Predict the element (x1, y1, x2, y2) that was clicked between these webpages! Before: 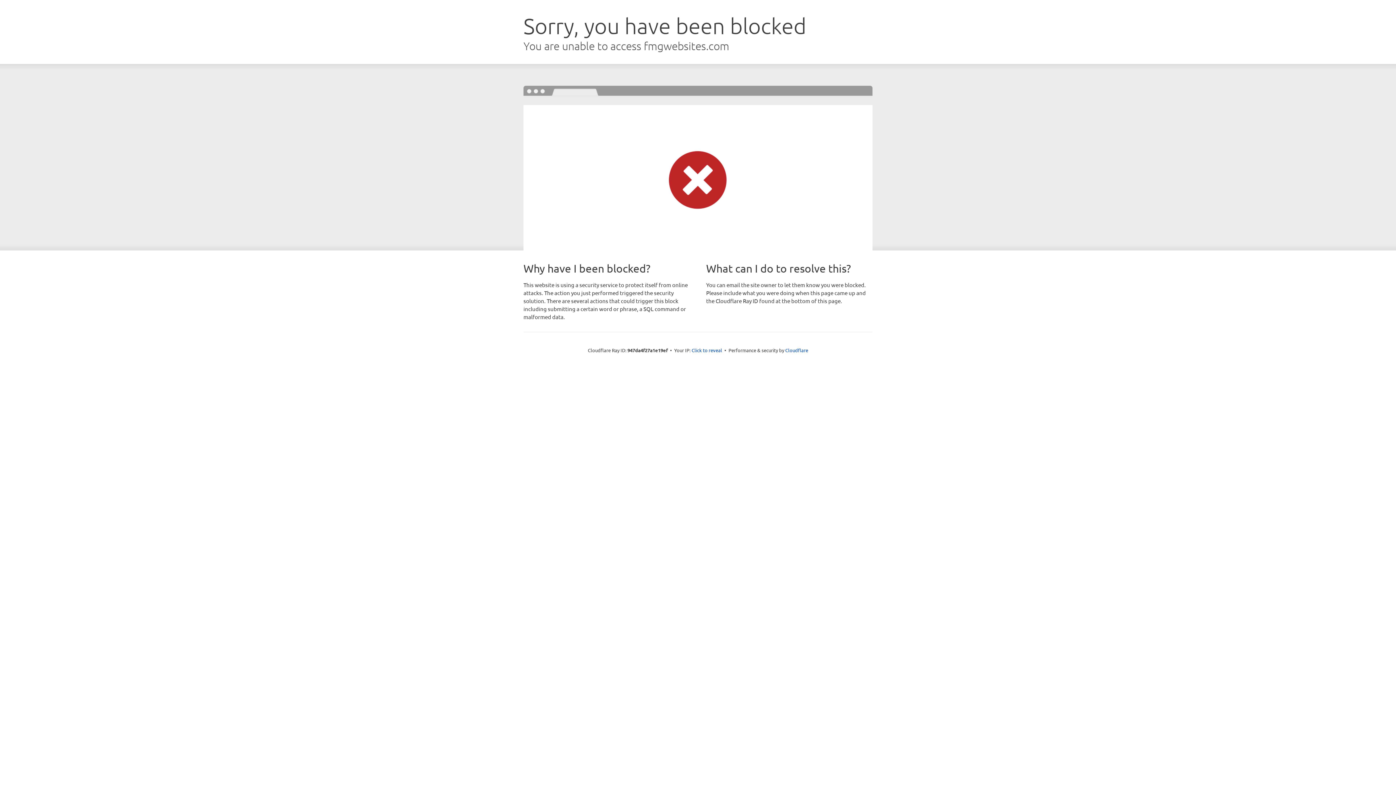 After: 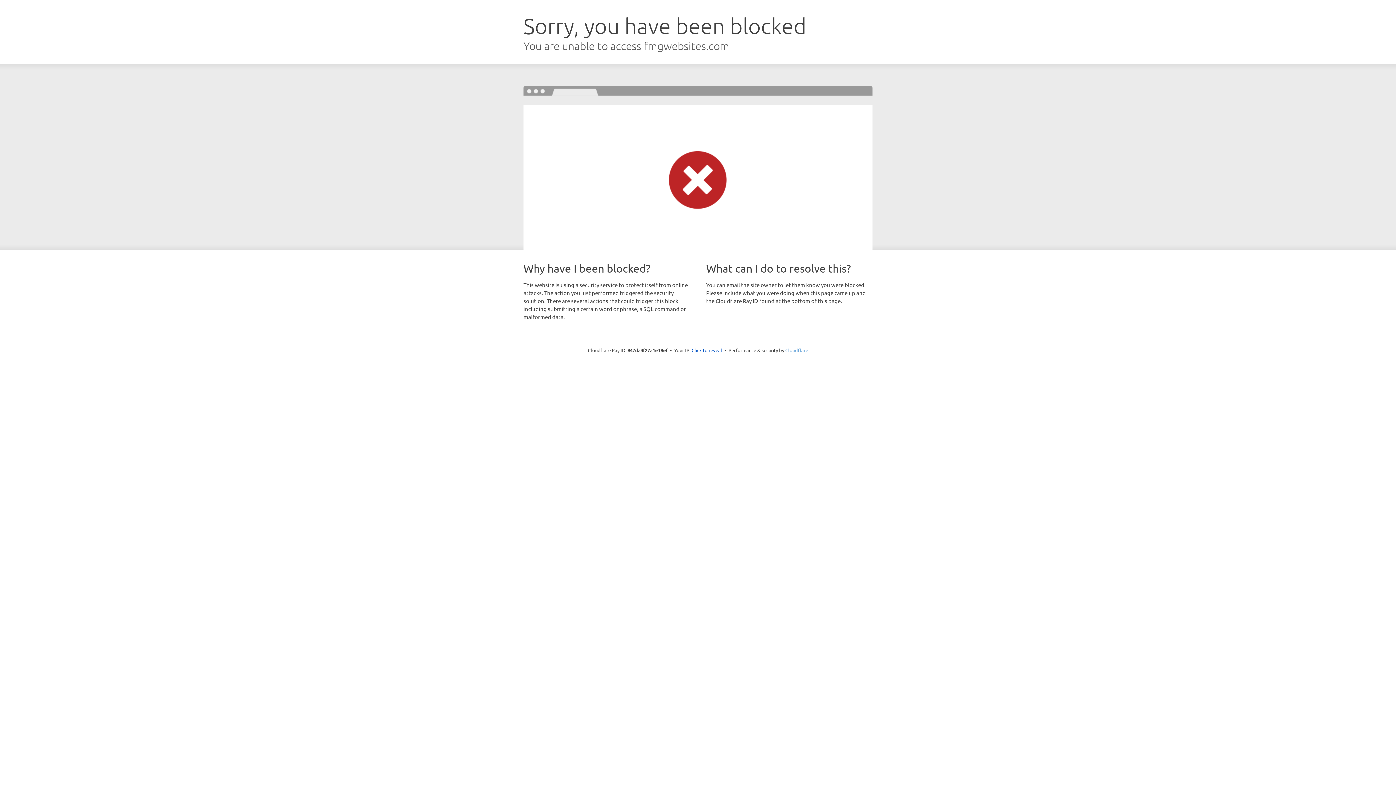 Action: label: Cloudflare bbox: (785, 347, 808, 353)